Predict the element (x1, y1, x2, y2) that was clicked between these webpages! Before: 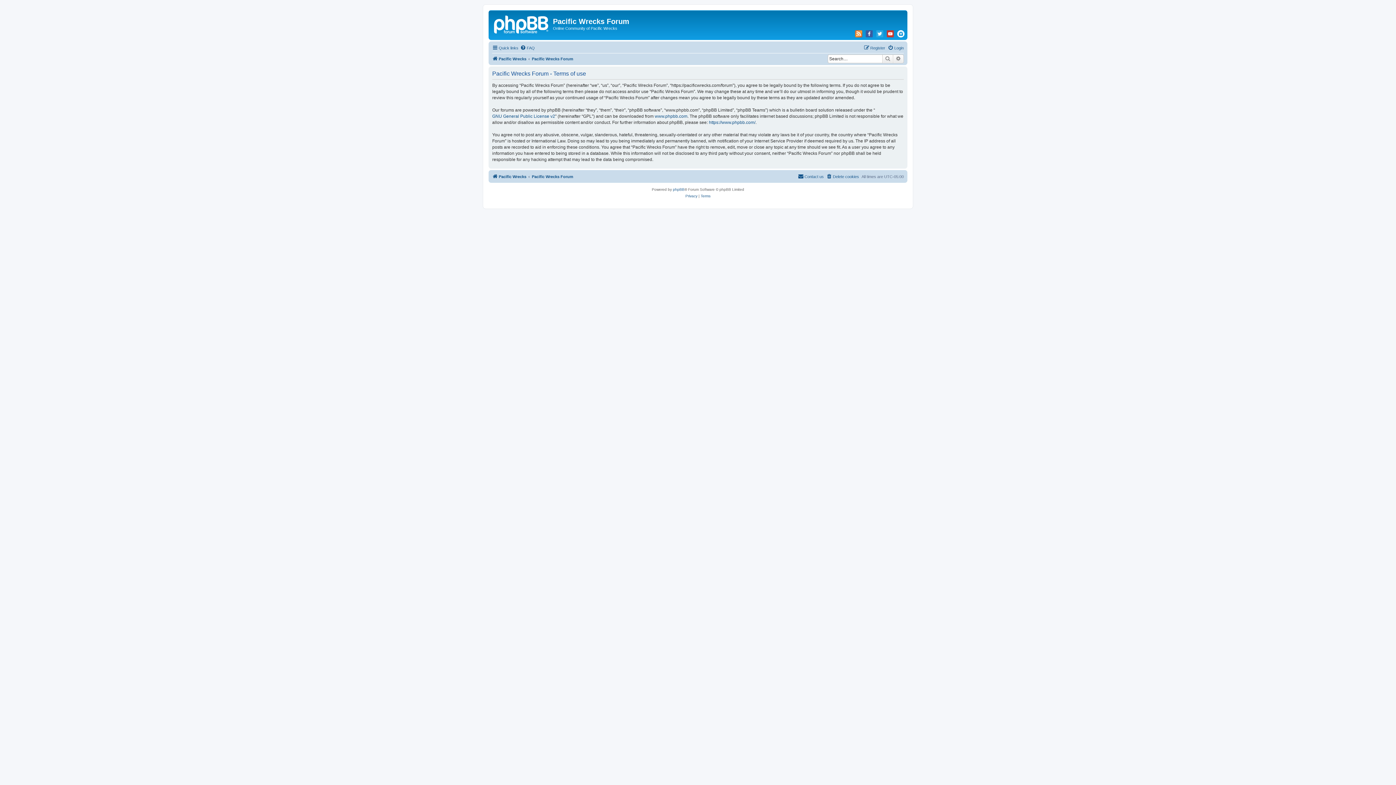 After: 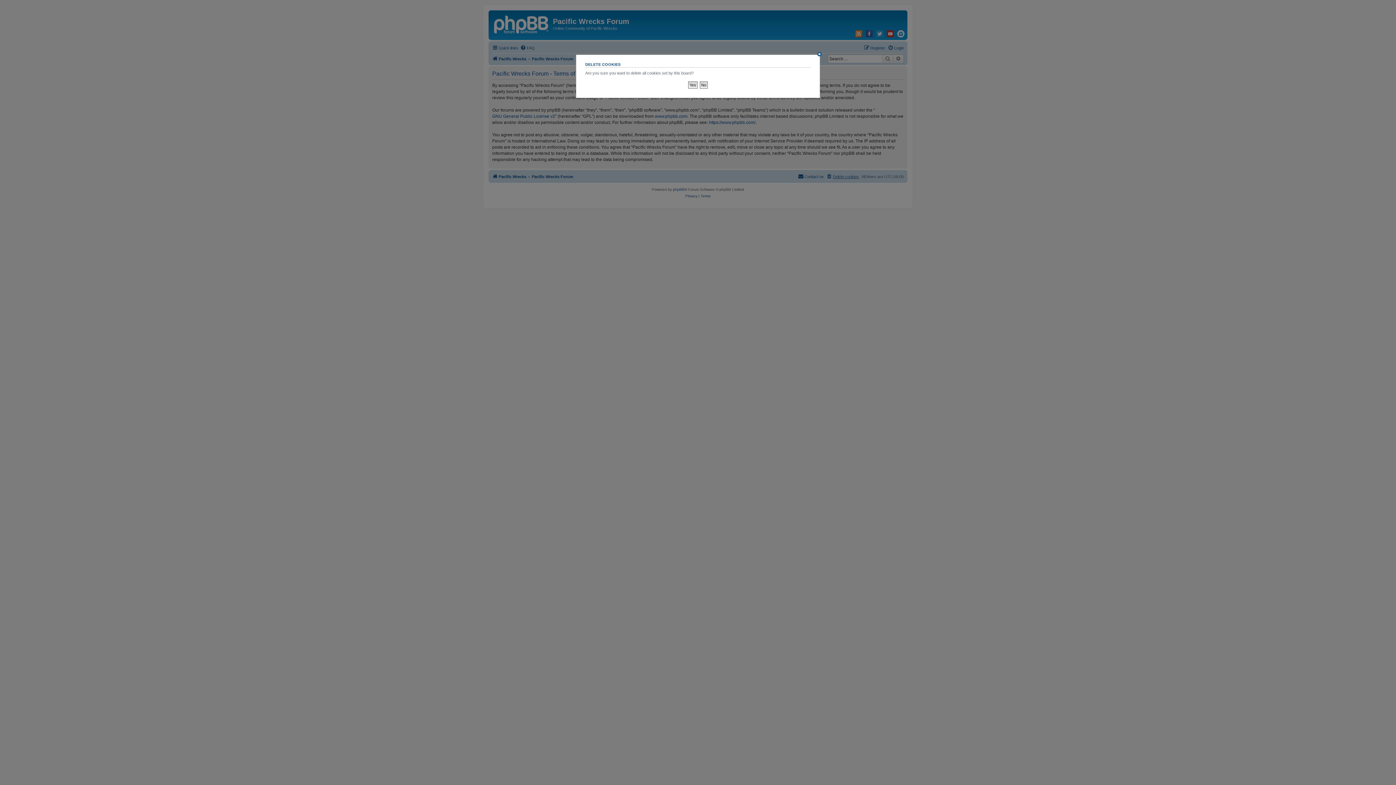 Action: bbox: (826, 172, 859, 181) label: Delete cookies